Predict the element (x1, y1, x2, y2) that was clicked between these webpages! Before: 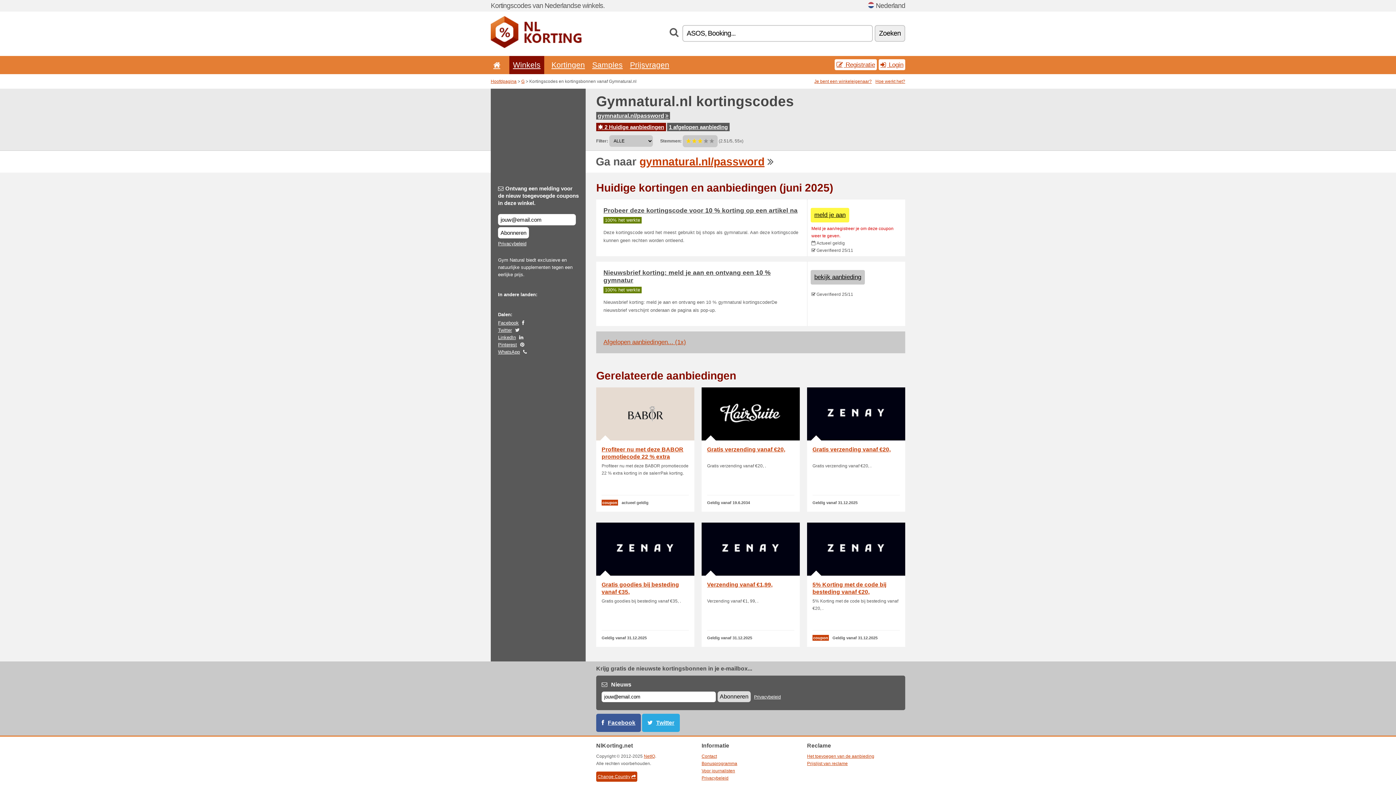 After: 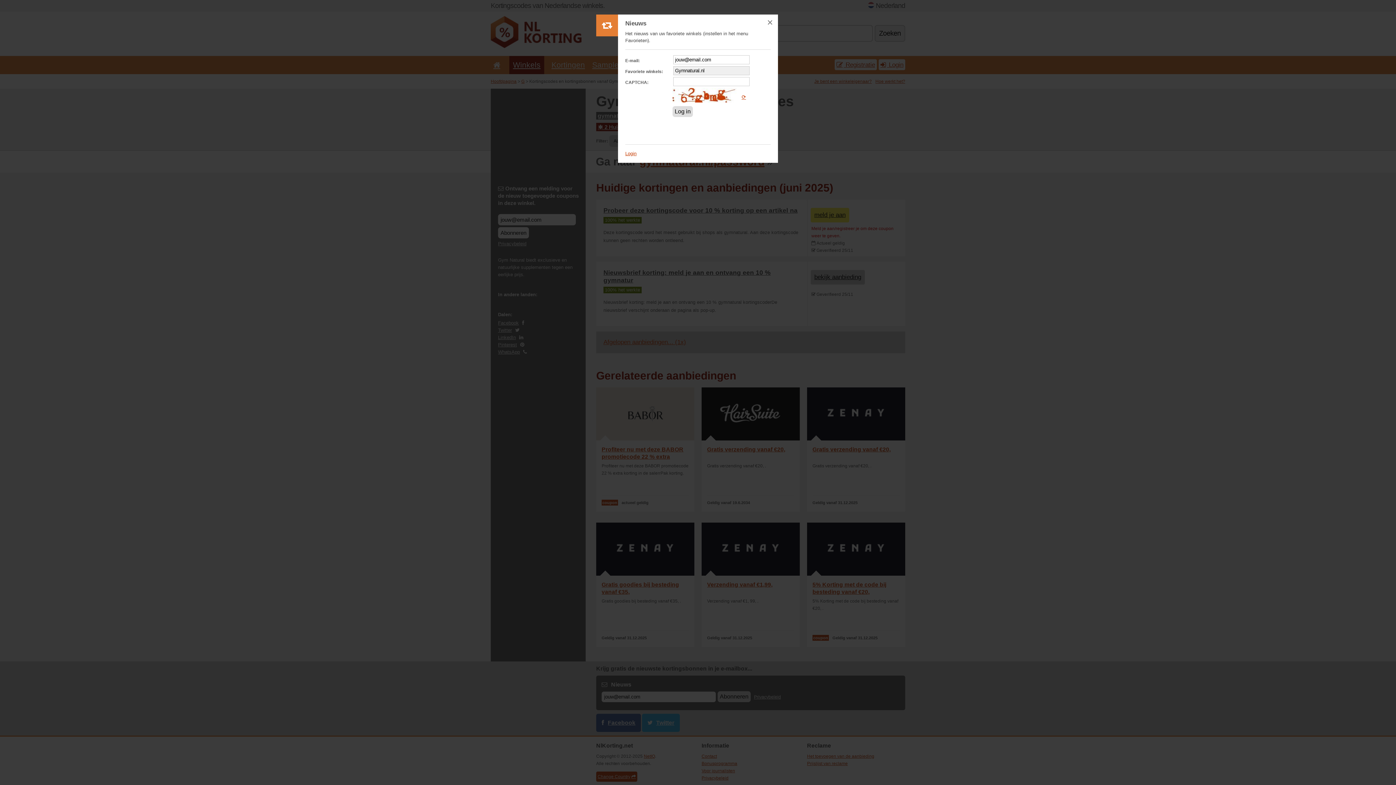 Action: label: Abonneren bbox: (498, 227, 529, 238)